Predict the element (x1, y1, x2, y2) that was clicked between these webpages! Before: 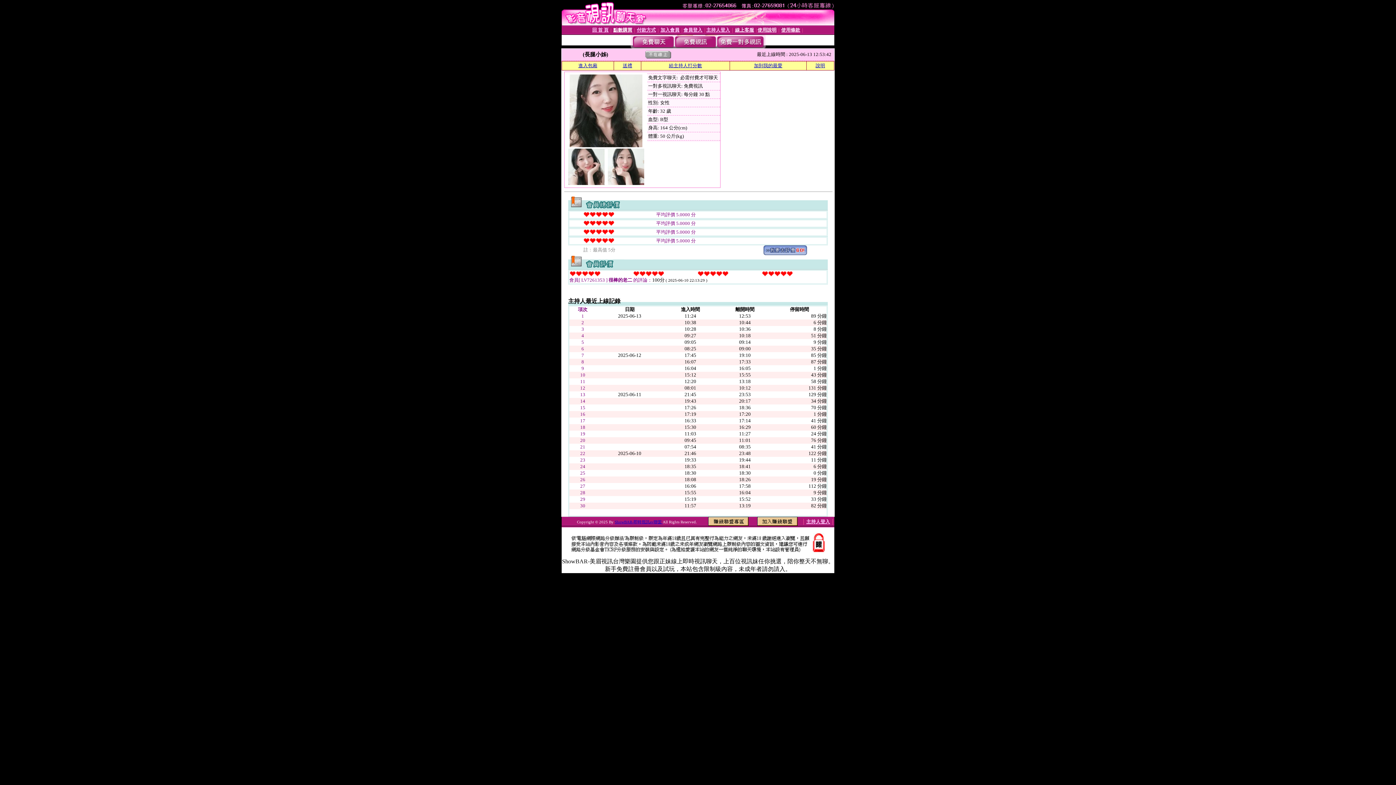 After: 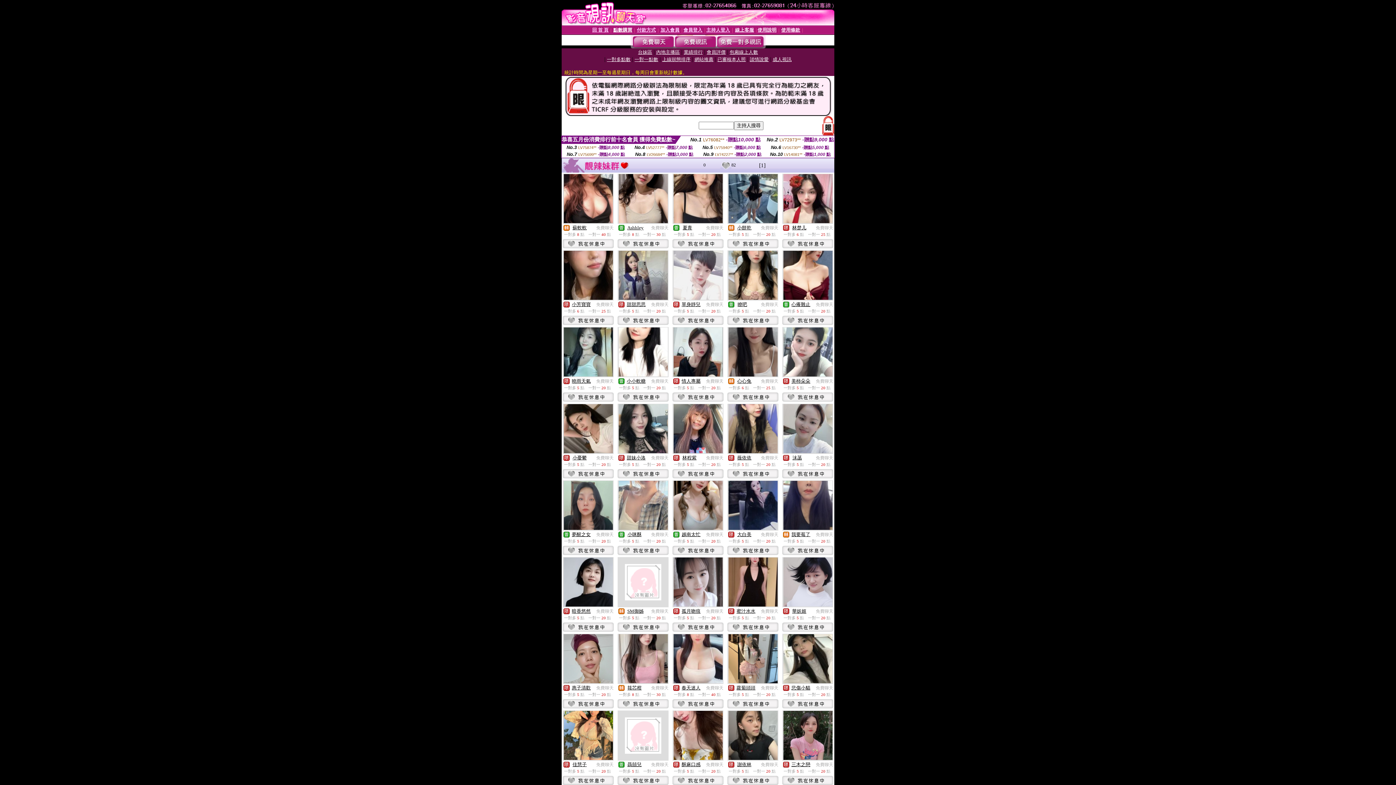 Action: bbox: (632, 43, 674, 49)